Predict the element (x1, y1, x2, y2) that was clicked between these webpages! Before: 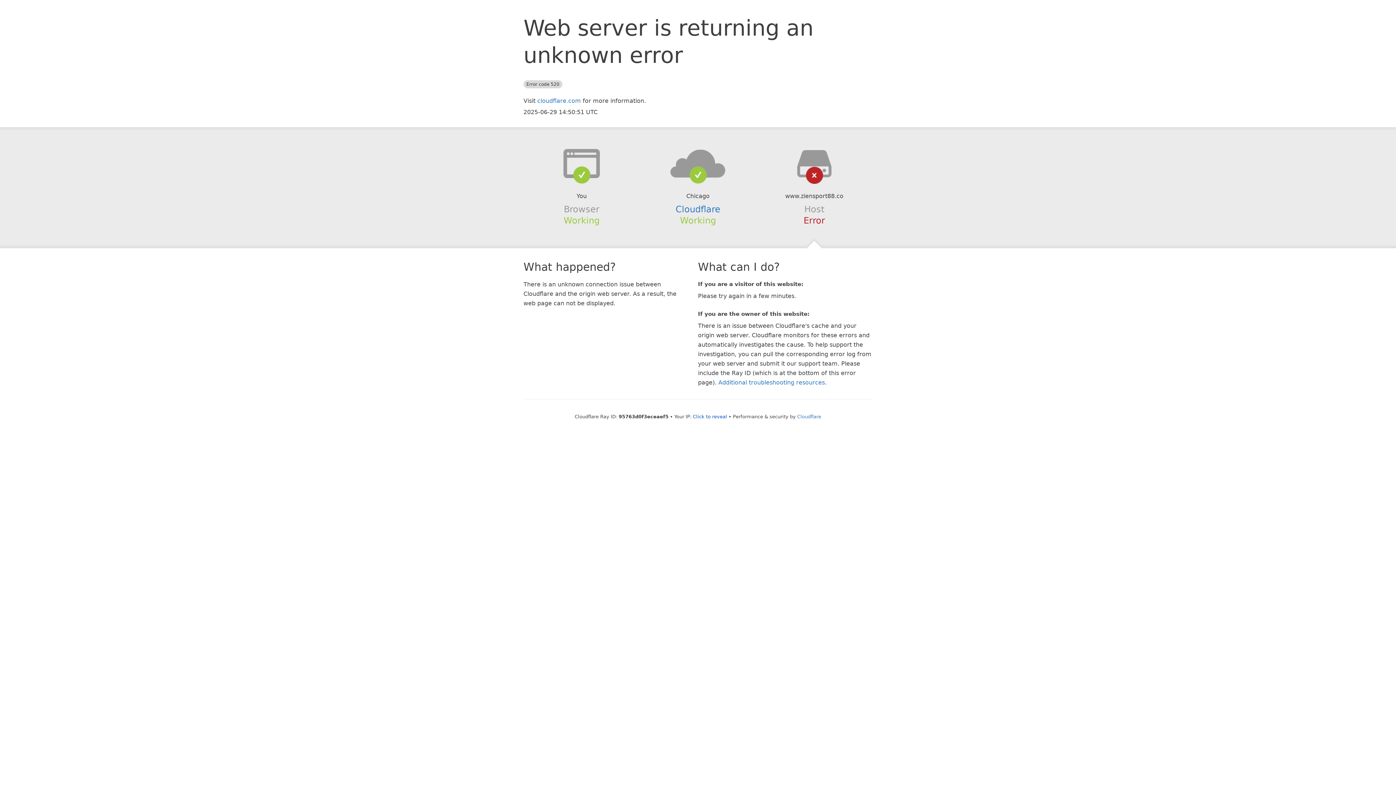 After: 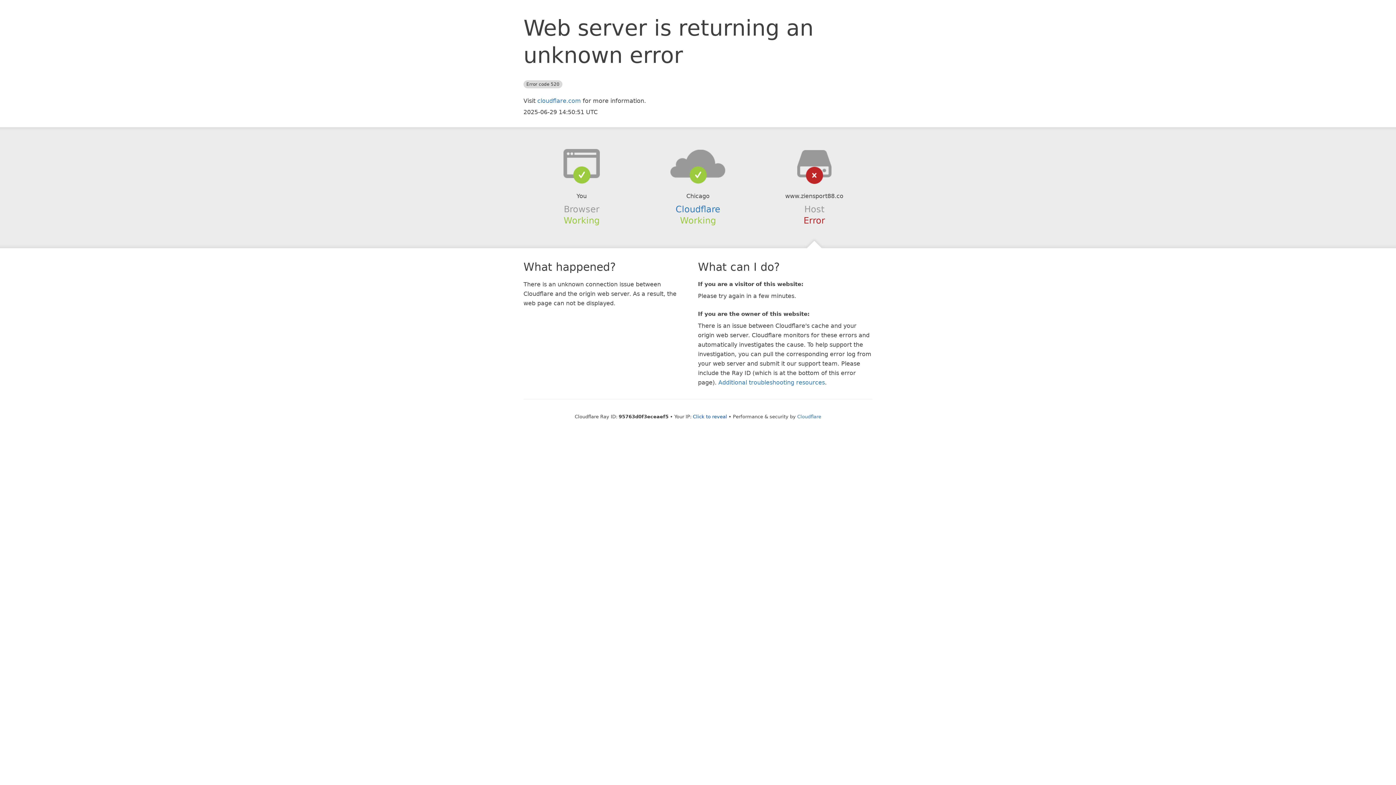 Action: bbox: (639, 148, 756, 178)